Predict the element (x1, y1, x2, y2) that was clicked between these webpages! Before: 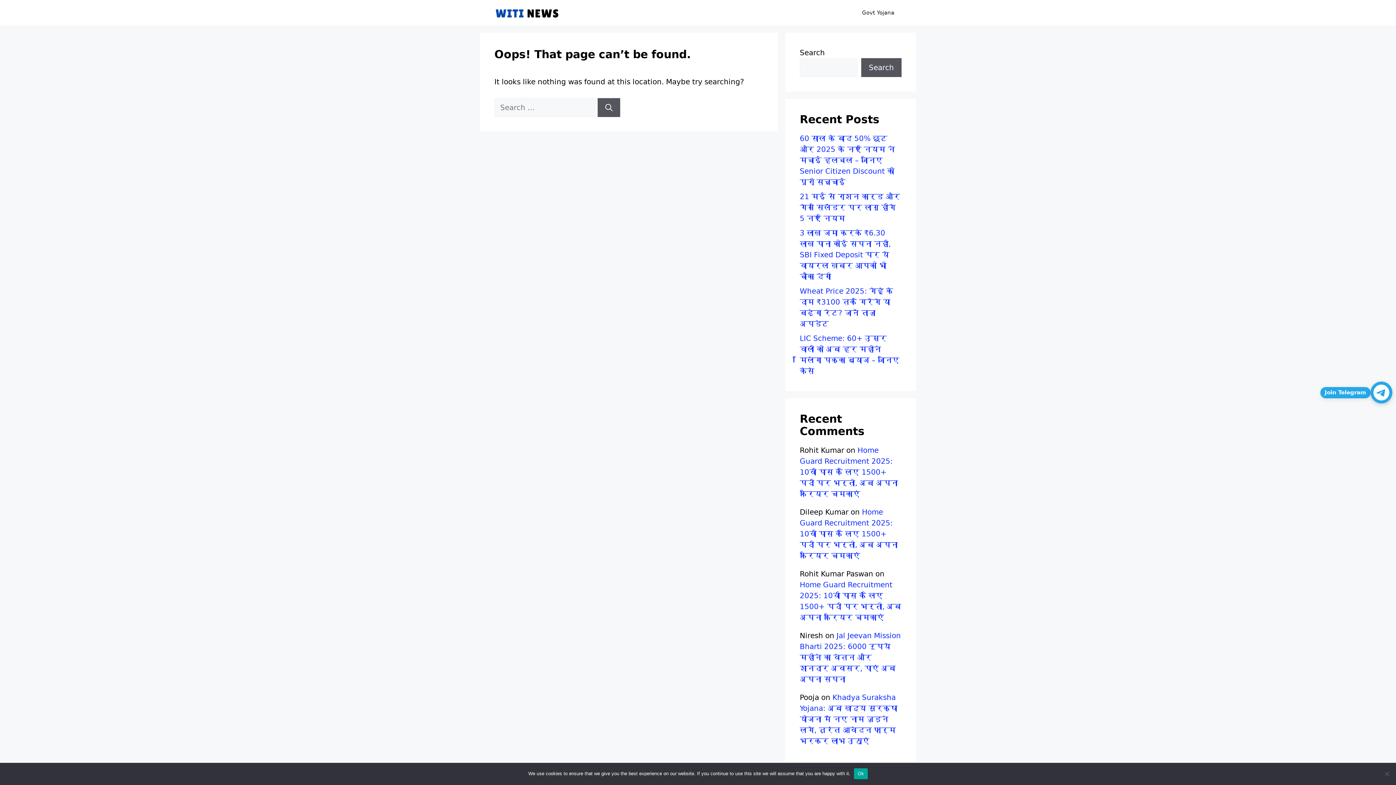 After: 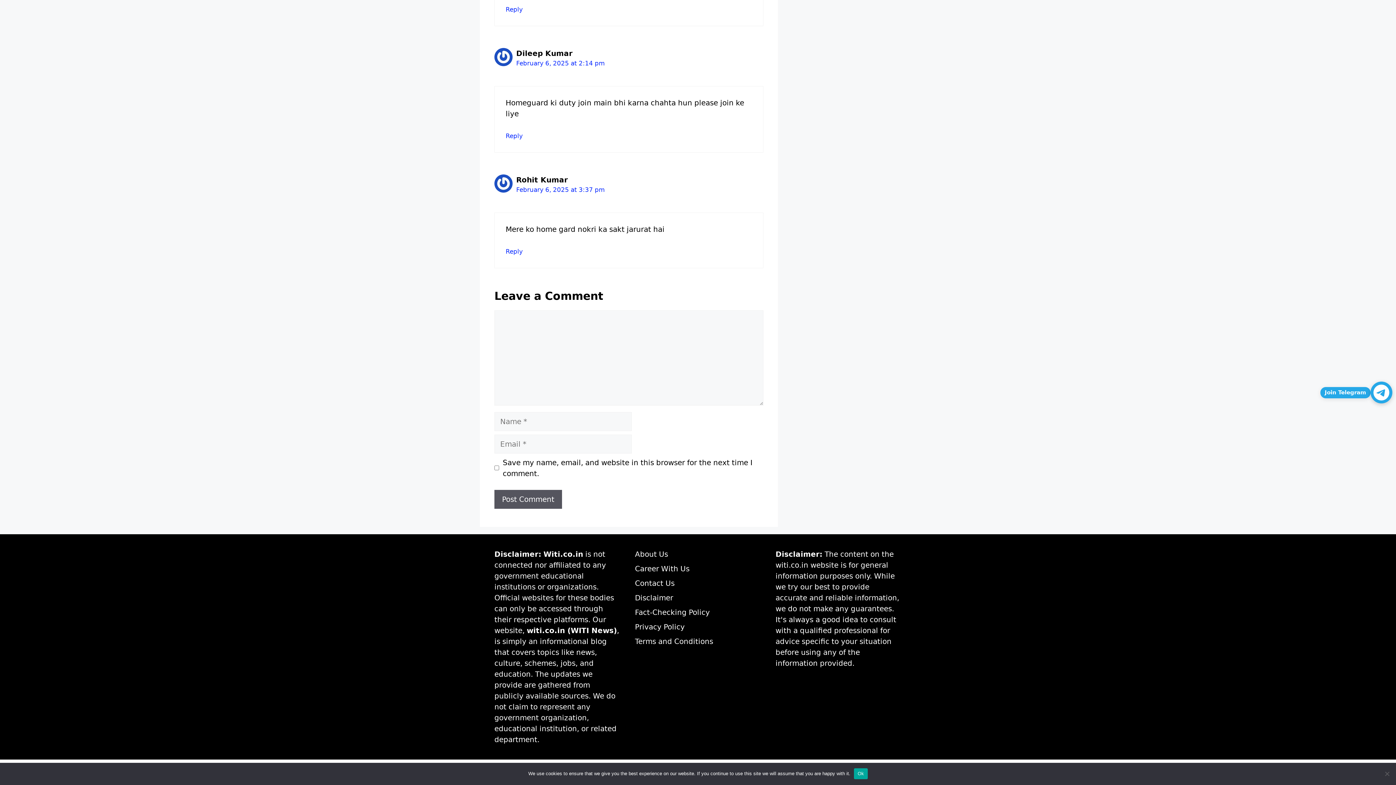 Action: label: Home Guard Recruitment 2025: 10वीं पास के लिए 1500+ पदों पर भर्ती, अब अपना करियर चमकाएं bbox: (800, 508, 898, 560)